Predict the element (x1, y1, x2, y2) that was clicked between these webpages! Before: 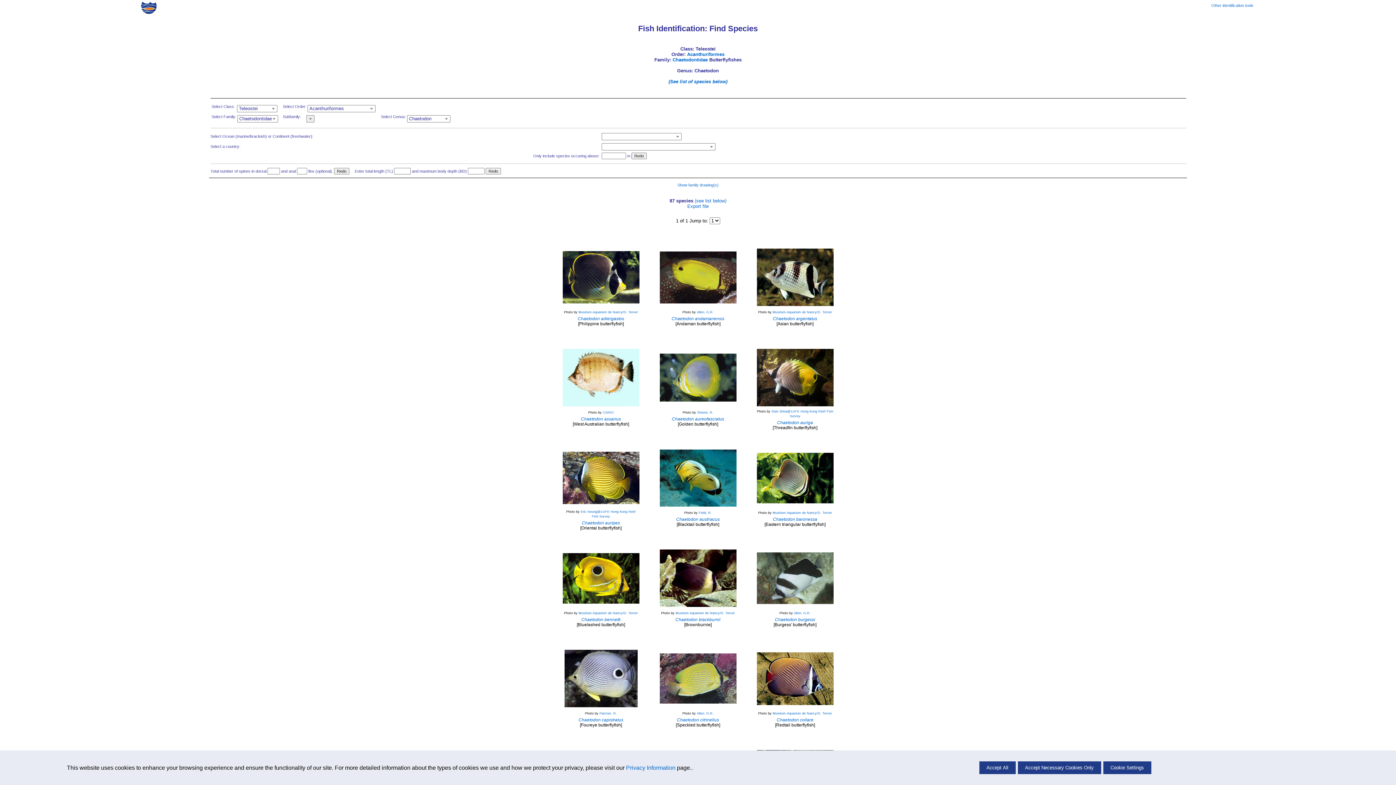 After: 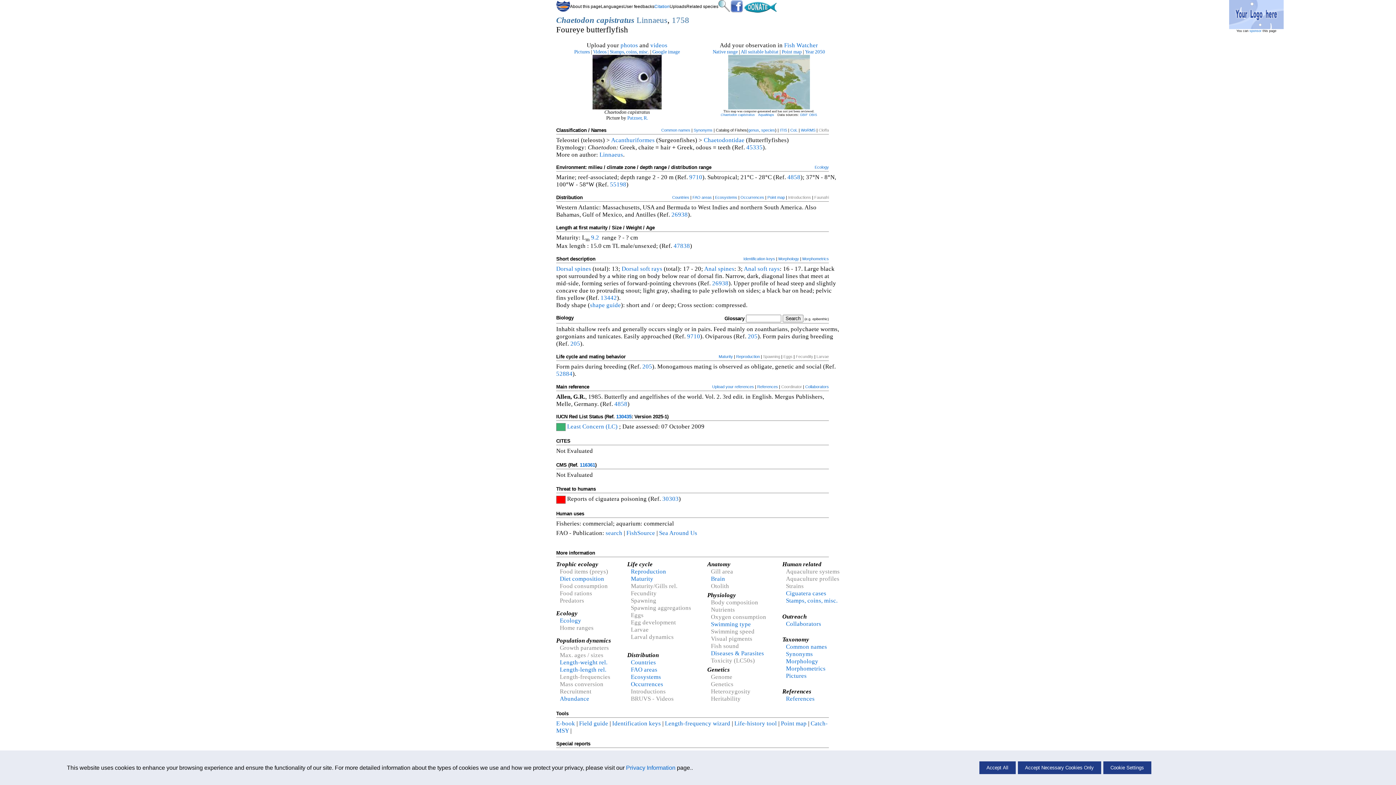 Action: bbox: (578, 717, 623, 722) label: Chaetodon capistratus